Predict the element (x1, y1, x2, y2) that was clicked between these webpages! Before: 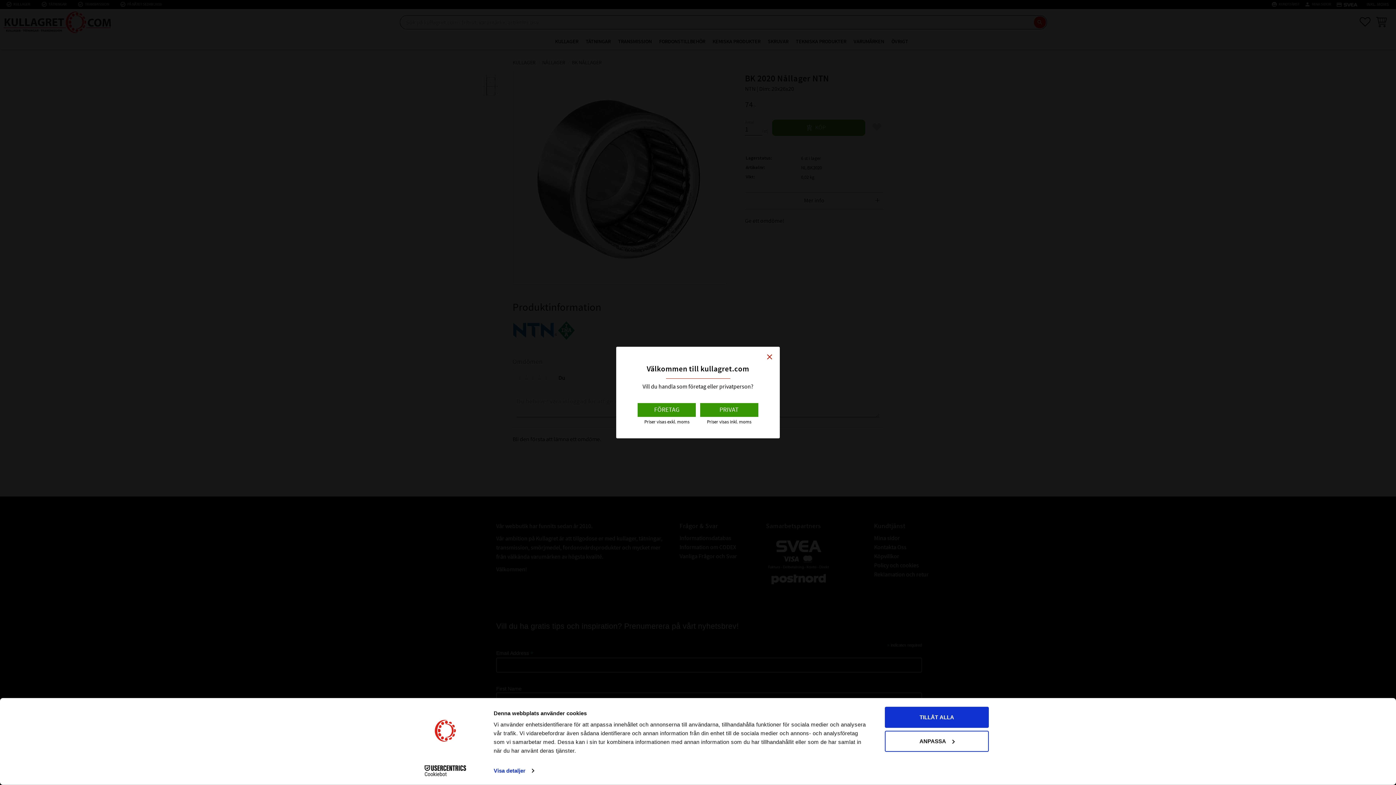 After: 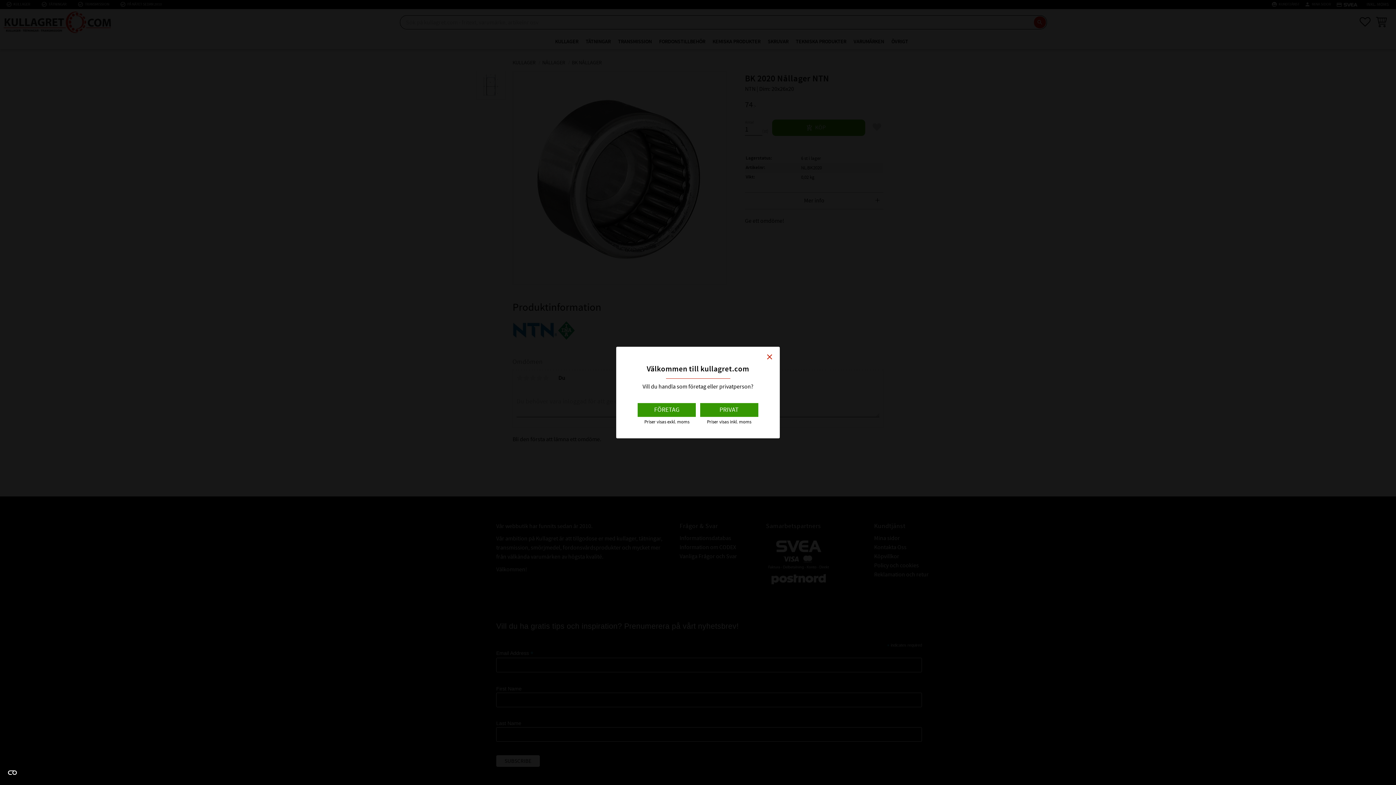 Action: label: TILLÅT ALLA bbox: (885, 707, 989, 728)